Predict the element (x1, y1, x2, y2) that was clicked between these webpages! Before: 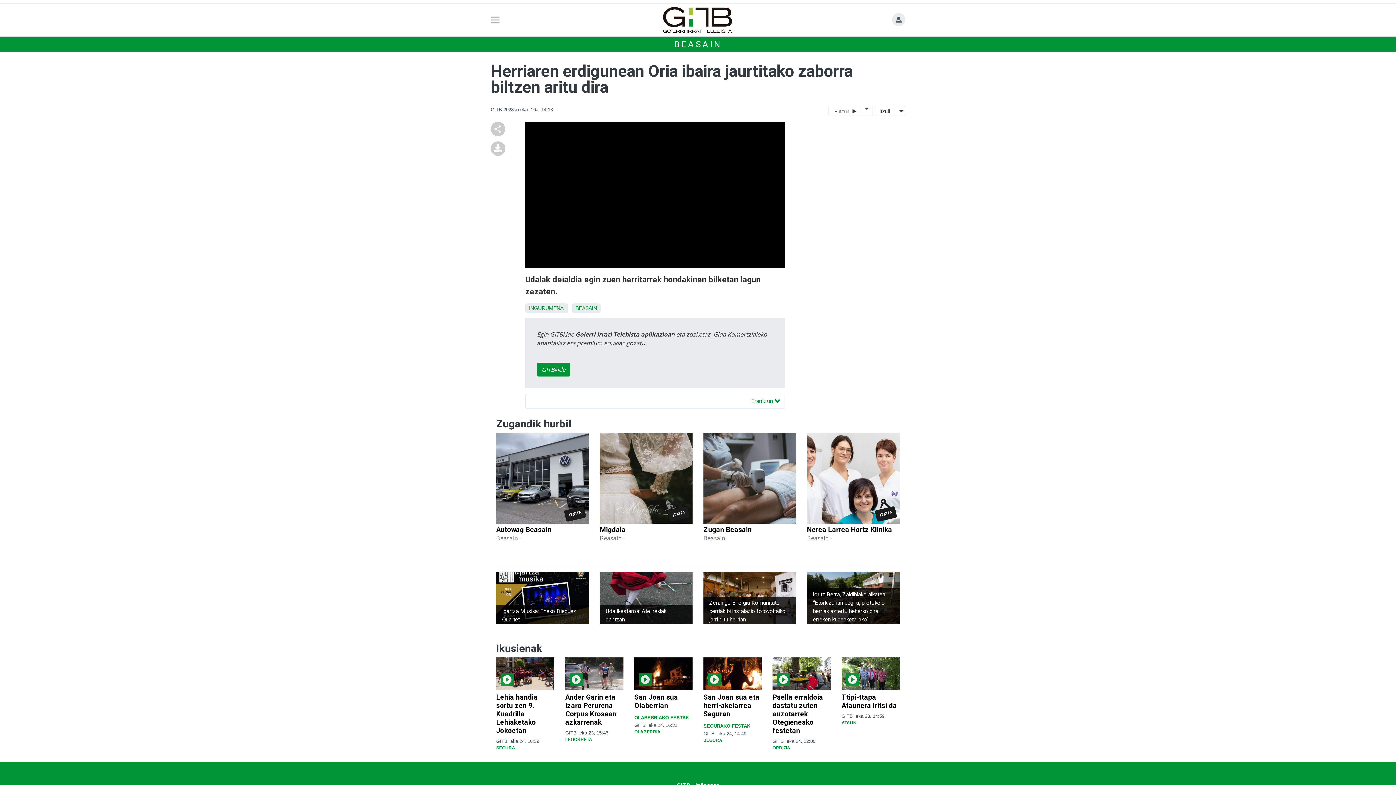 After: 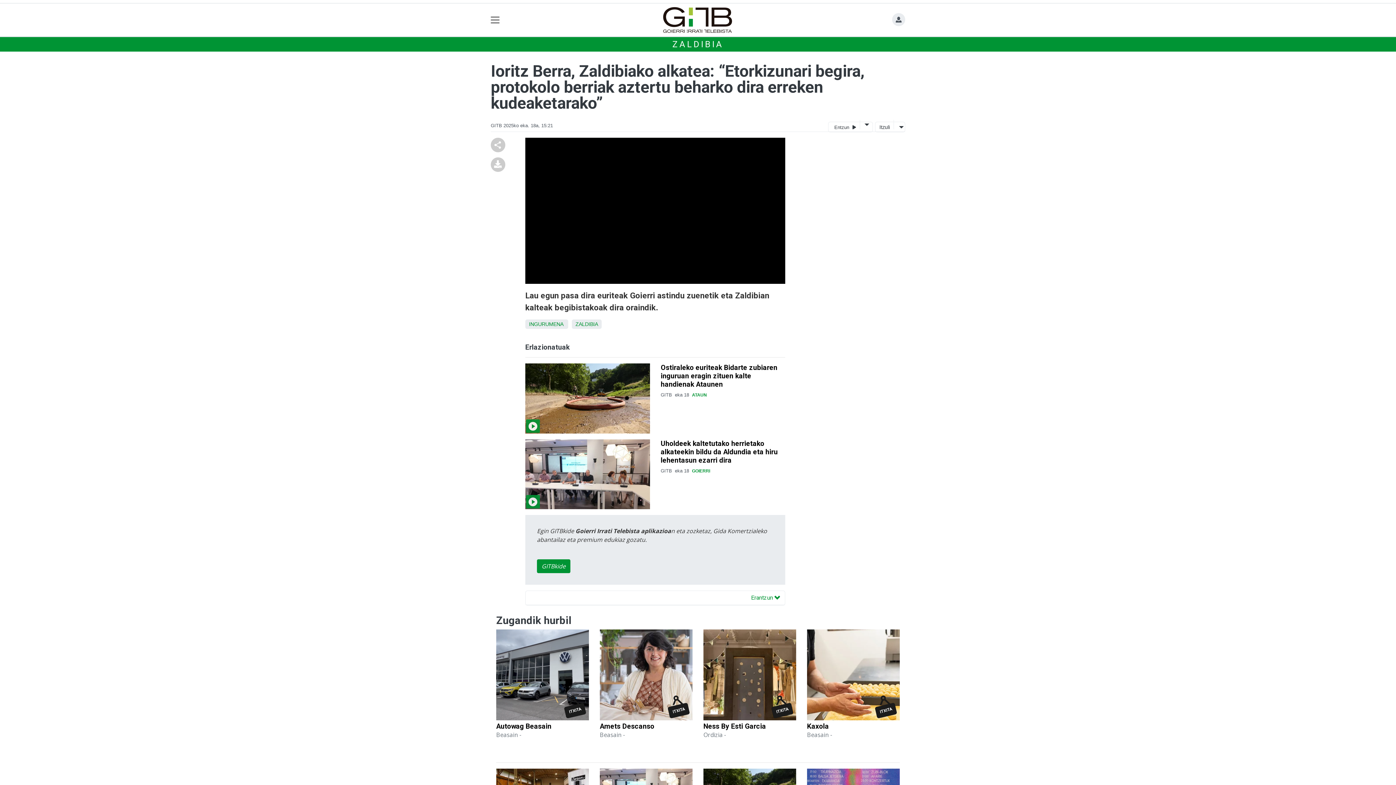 Action: label: Ioritz Berra, Zaldibiako alkatea: “Etorkizunari begira, protokolo berriak aztertu beharko dira erreken kudeaketarako” bbox: (807, 572, 900, 624)